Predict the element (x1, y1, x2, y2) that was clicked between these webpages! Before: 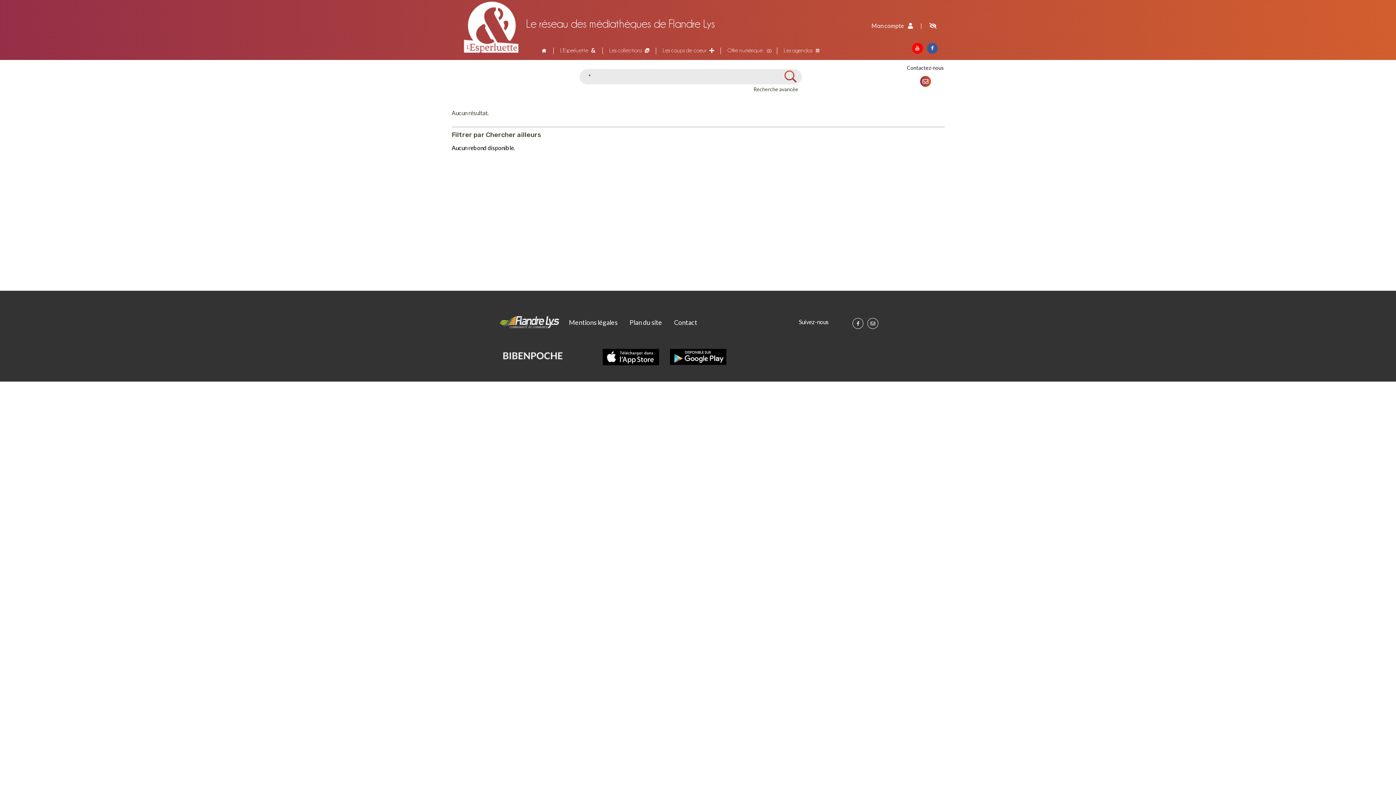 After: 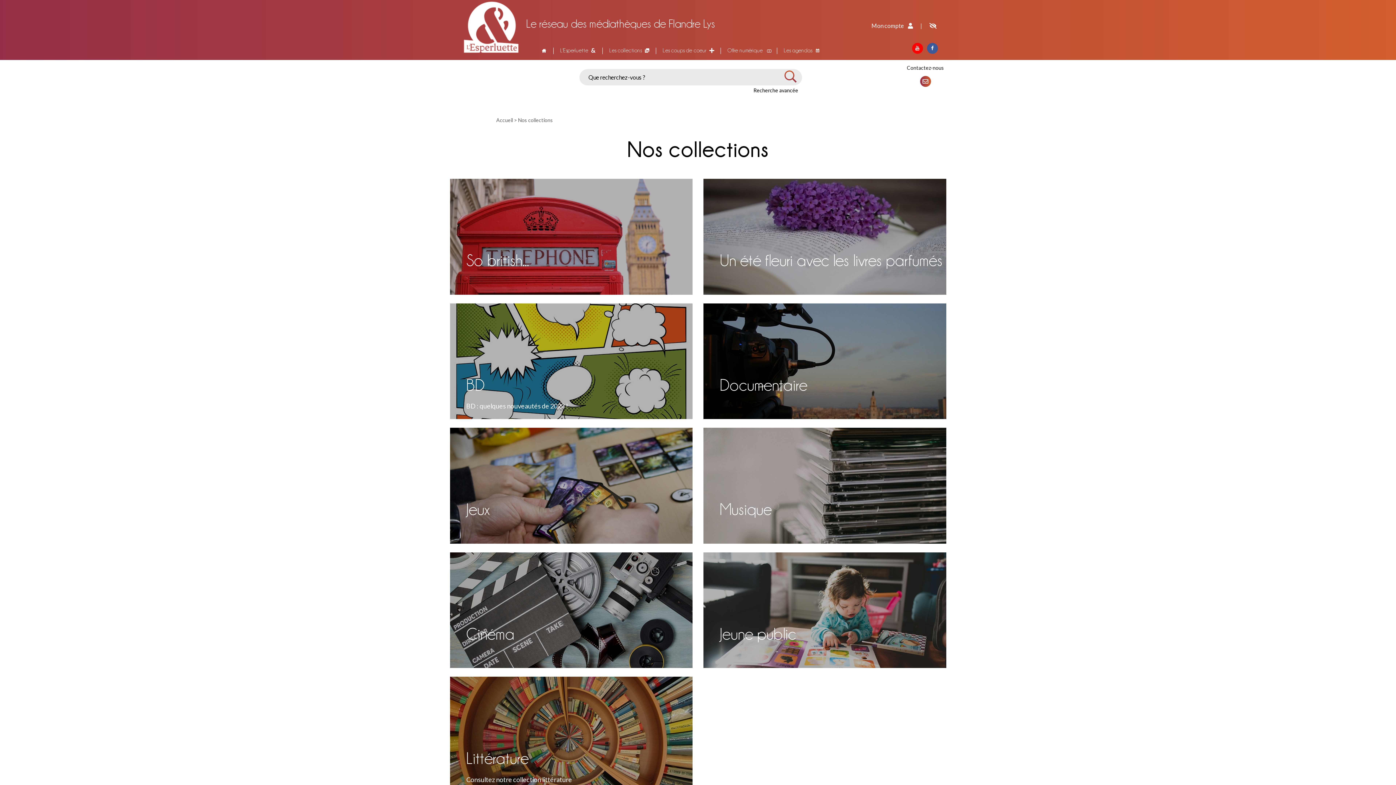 Action: bbox: (602, 42, 656, 58) label: Les collections